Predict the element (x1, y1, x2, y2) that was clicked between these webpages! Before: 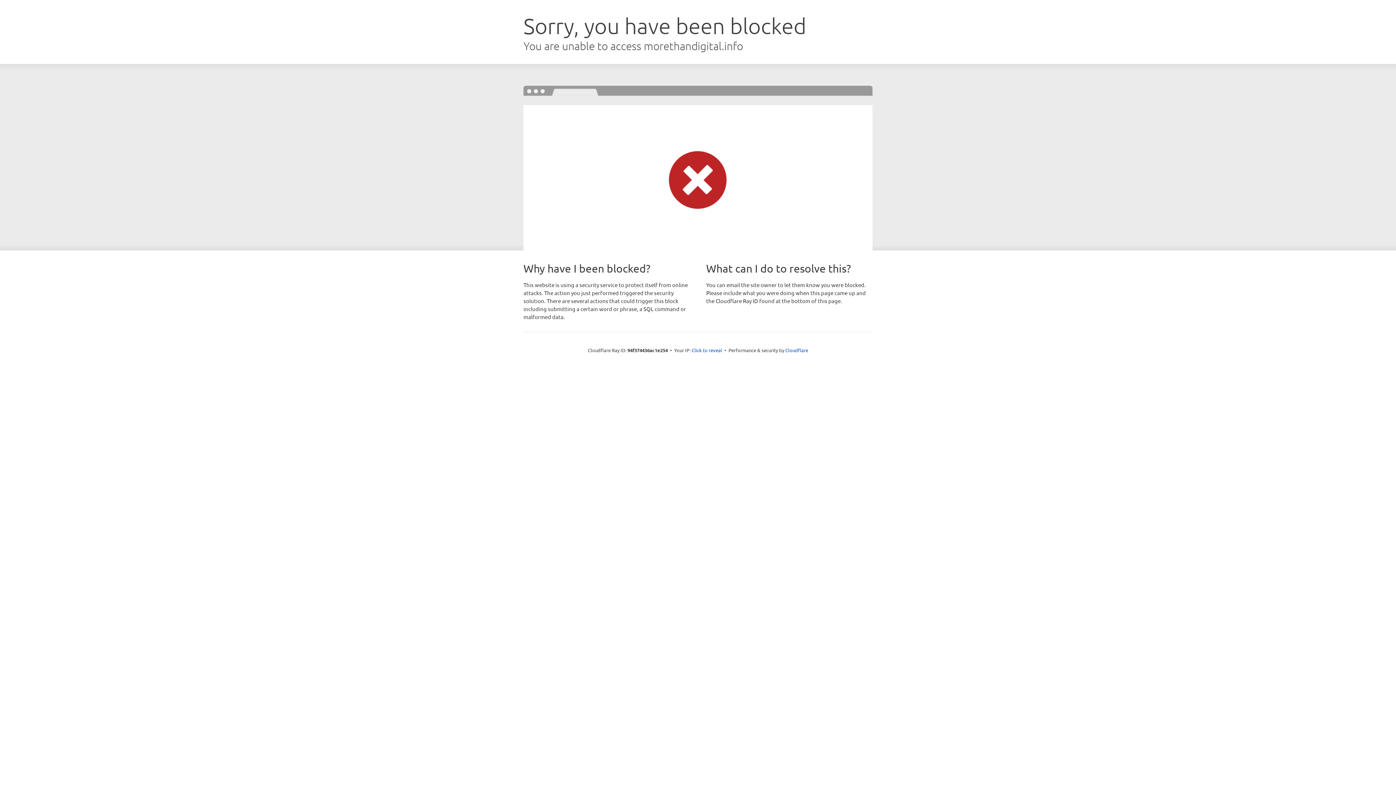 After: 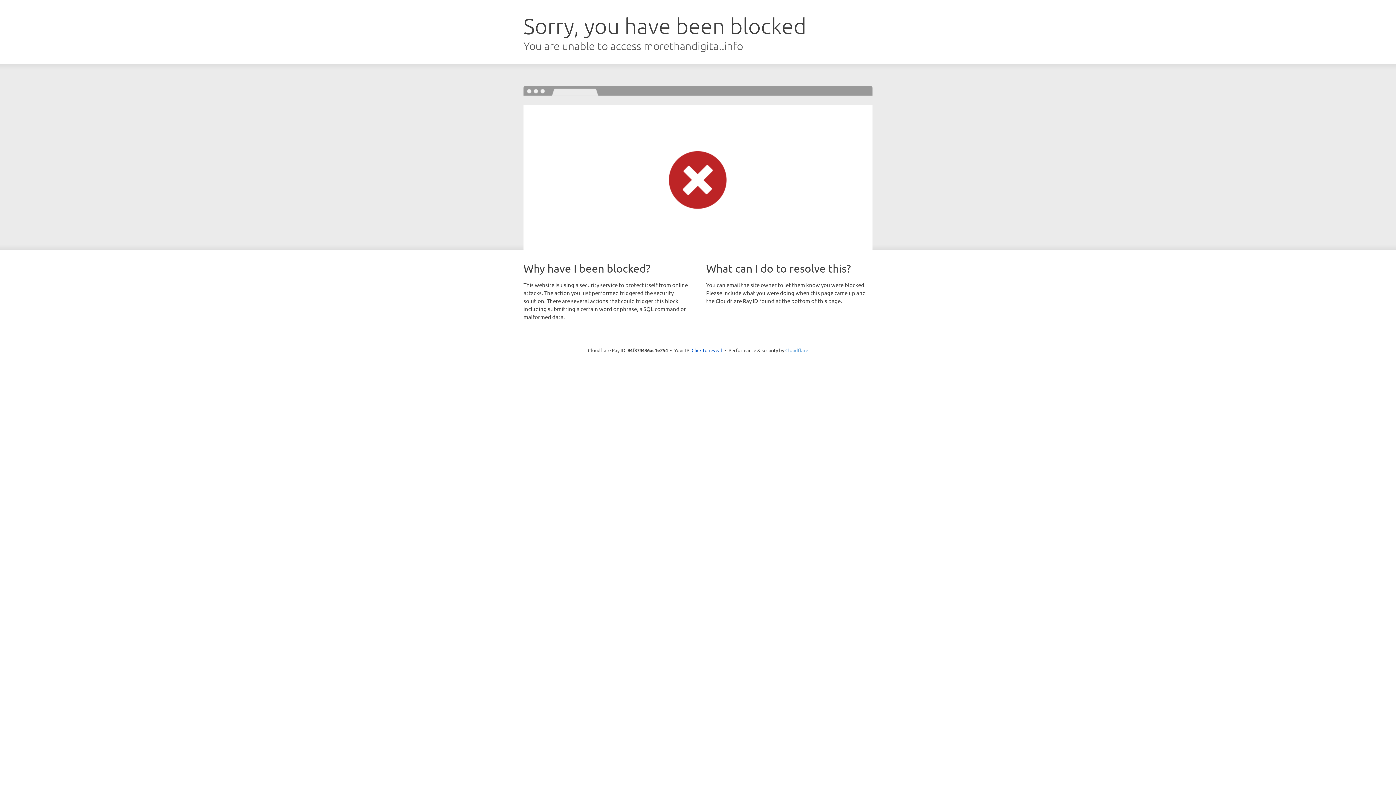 Action: label: Cloudflare bbox: (785, 347, 808, 353)